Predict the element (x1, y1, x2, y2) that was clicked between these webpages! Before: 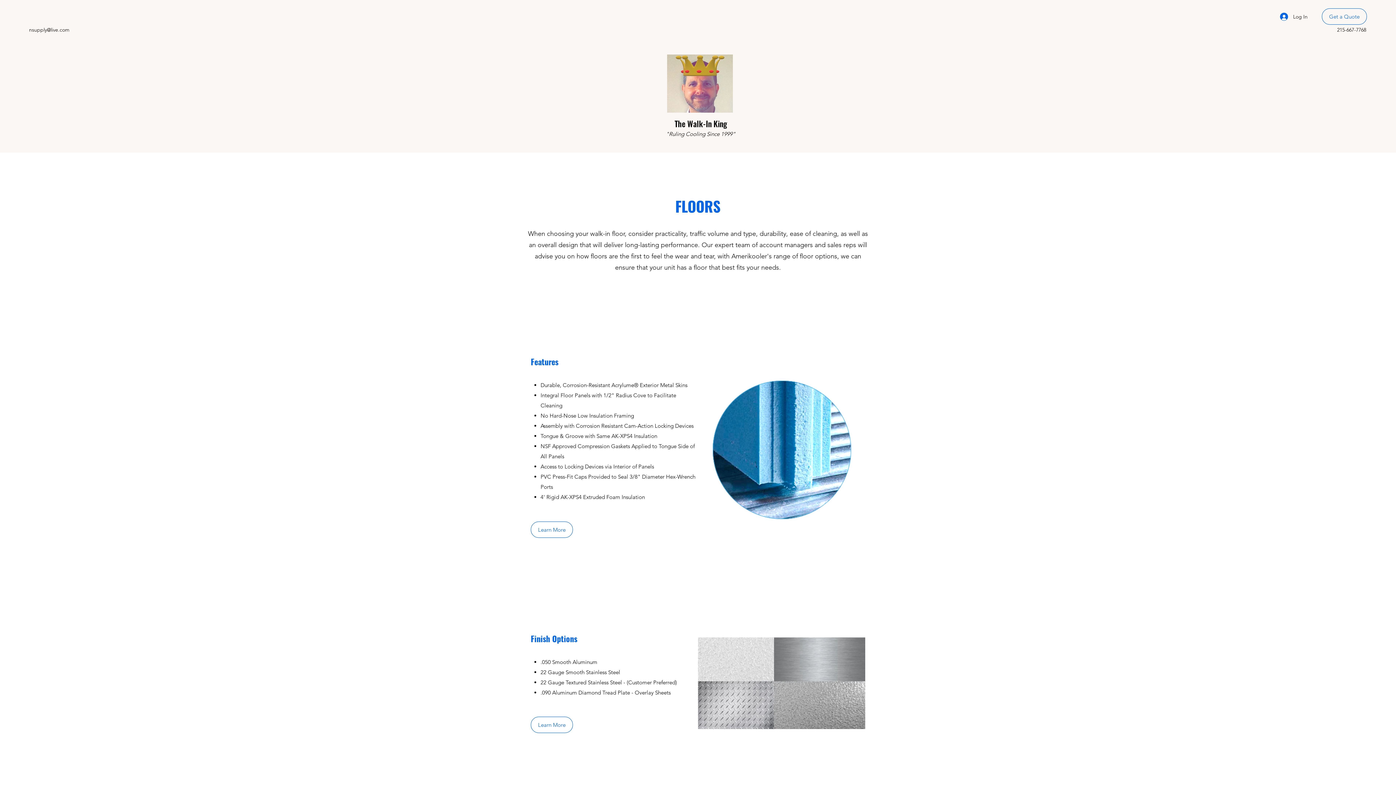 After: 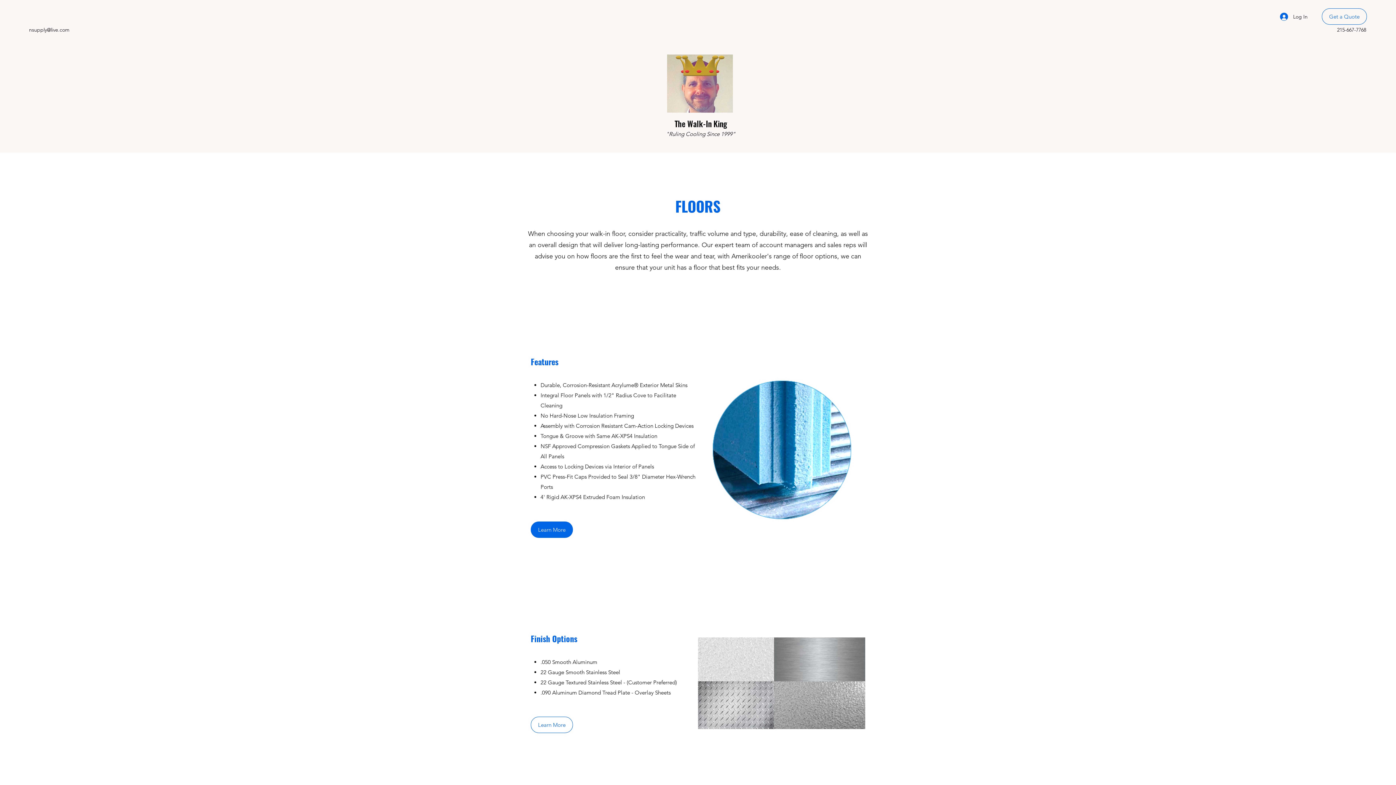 Action: label: Learn More bbox: (530, 521, 573, 538)